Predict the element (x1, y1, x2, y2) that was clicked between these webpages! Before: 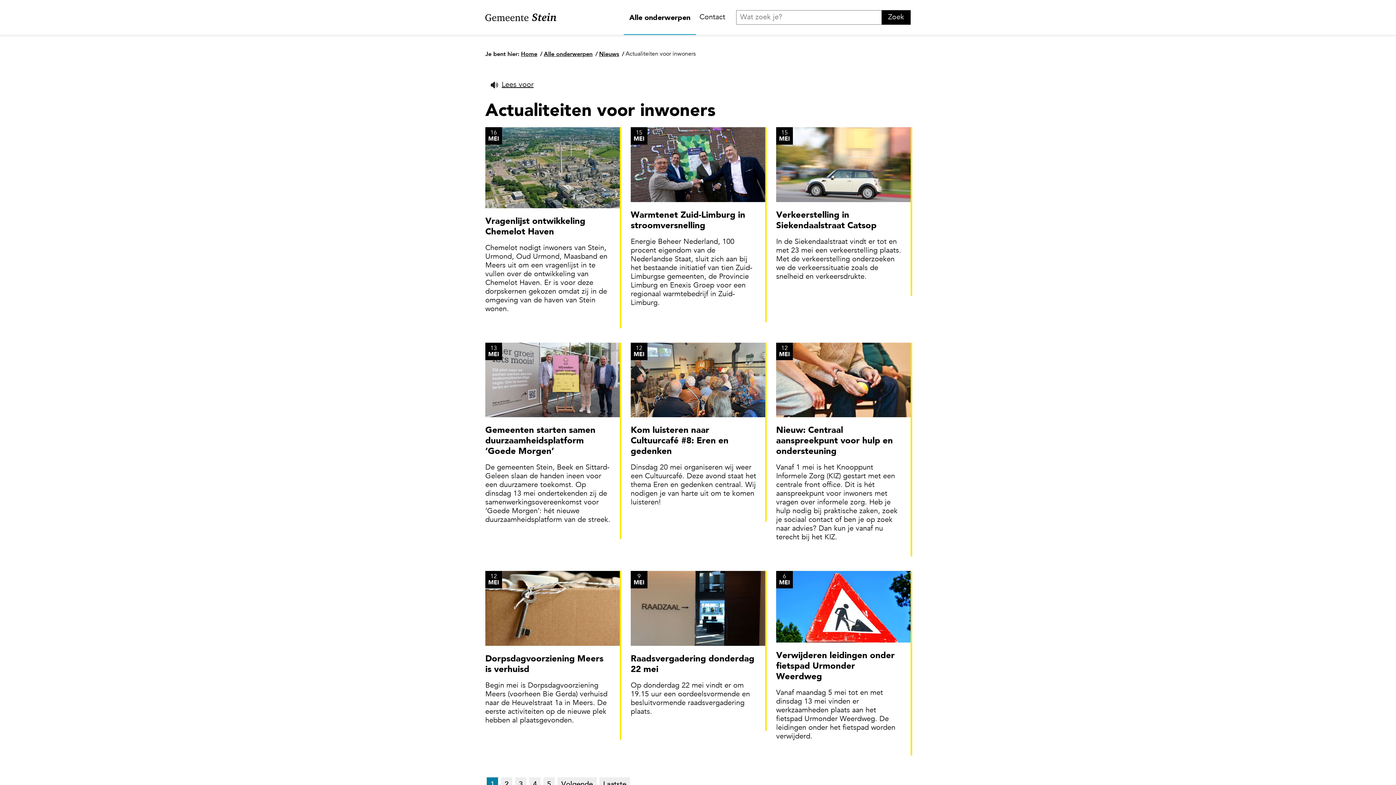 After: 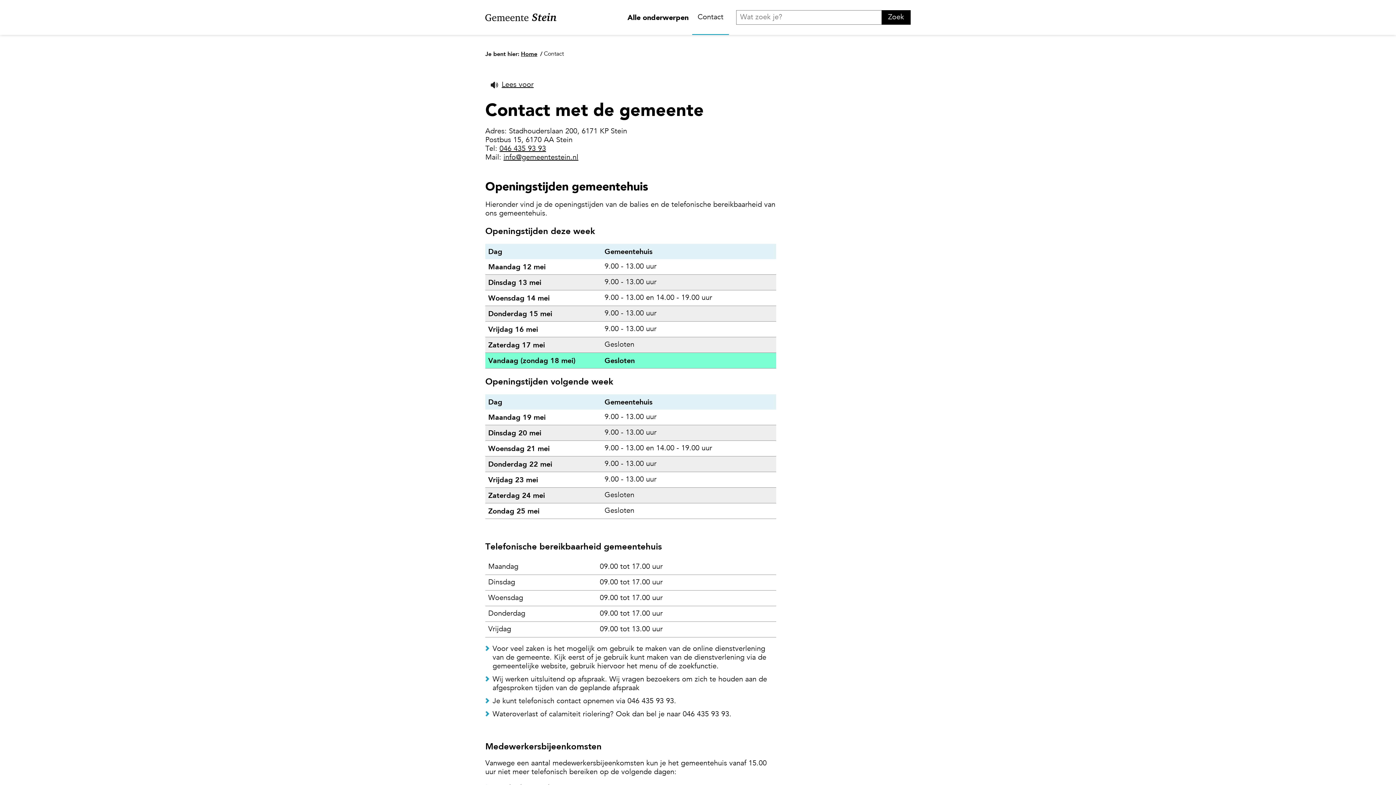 Action: bbox: (696, 0, 729, 34) label: Contact